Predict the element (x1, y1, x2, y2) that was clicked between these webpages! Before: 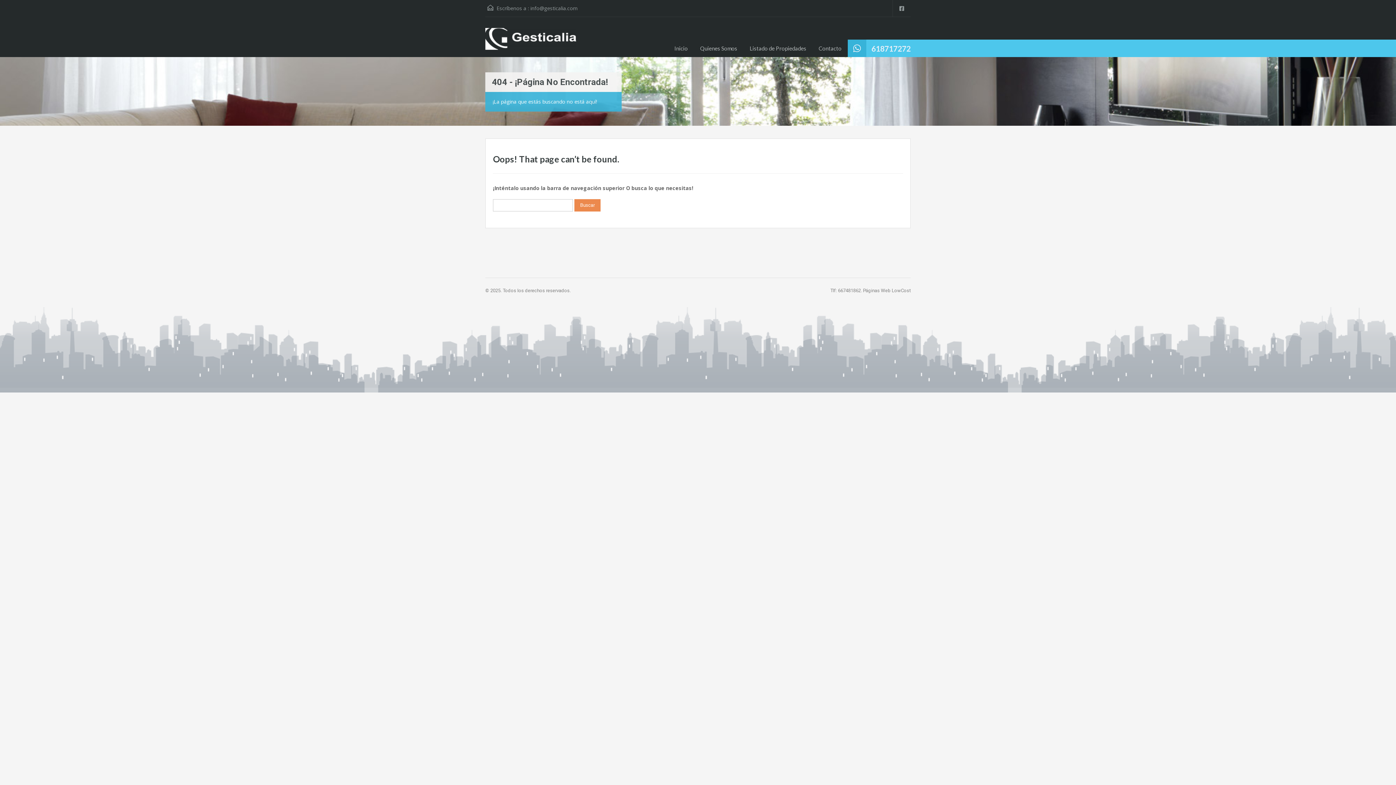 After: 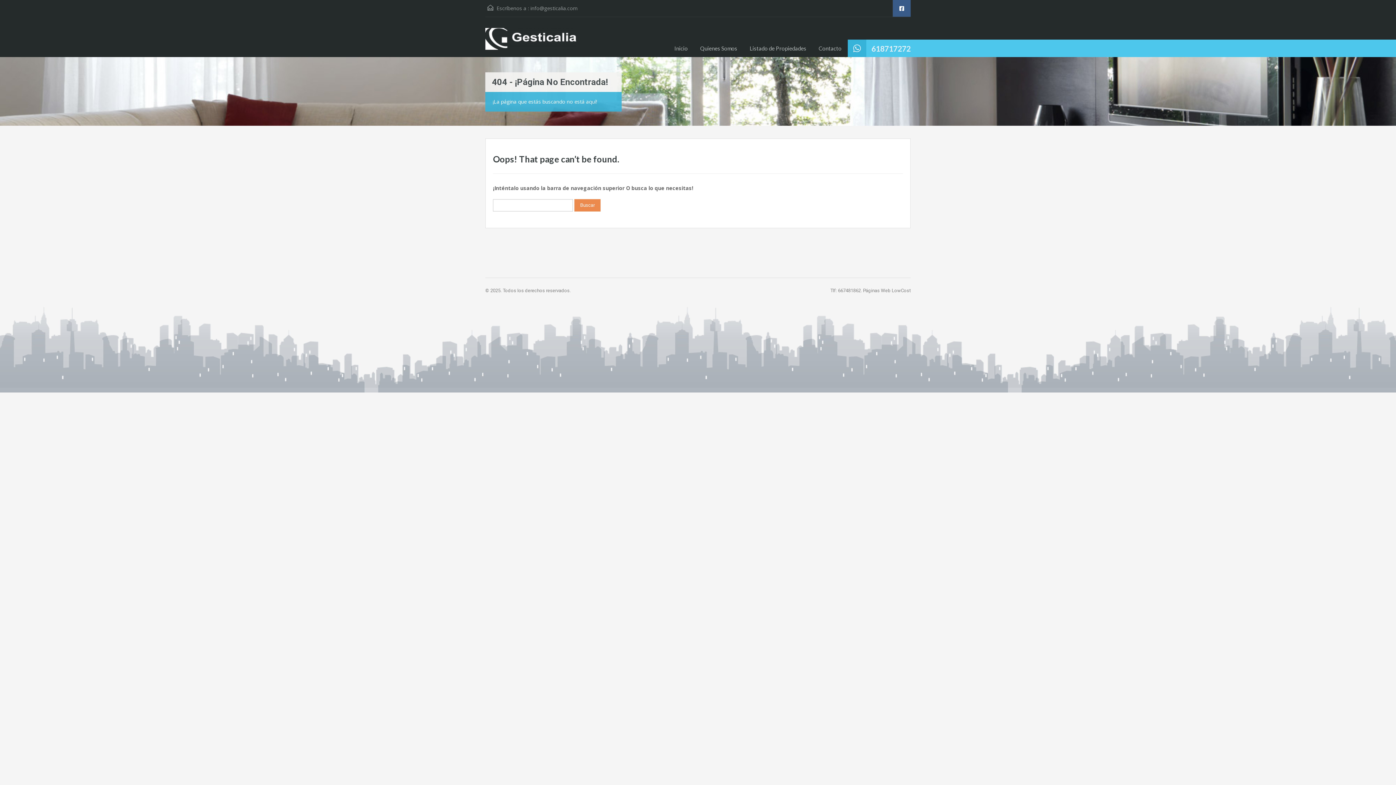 Action: bbox: (892, 0, 910, 16)